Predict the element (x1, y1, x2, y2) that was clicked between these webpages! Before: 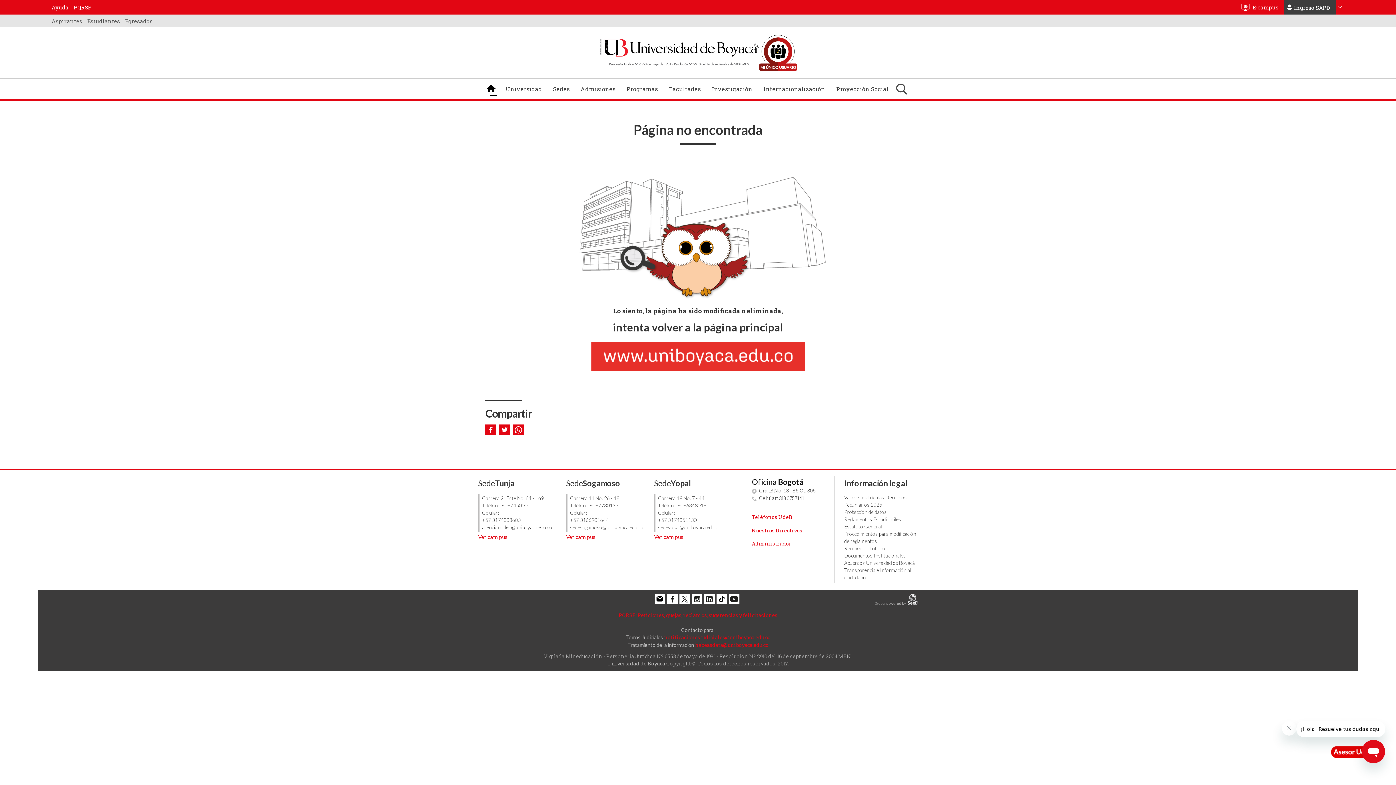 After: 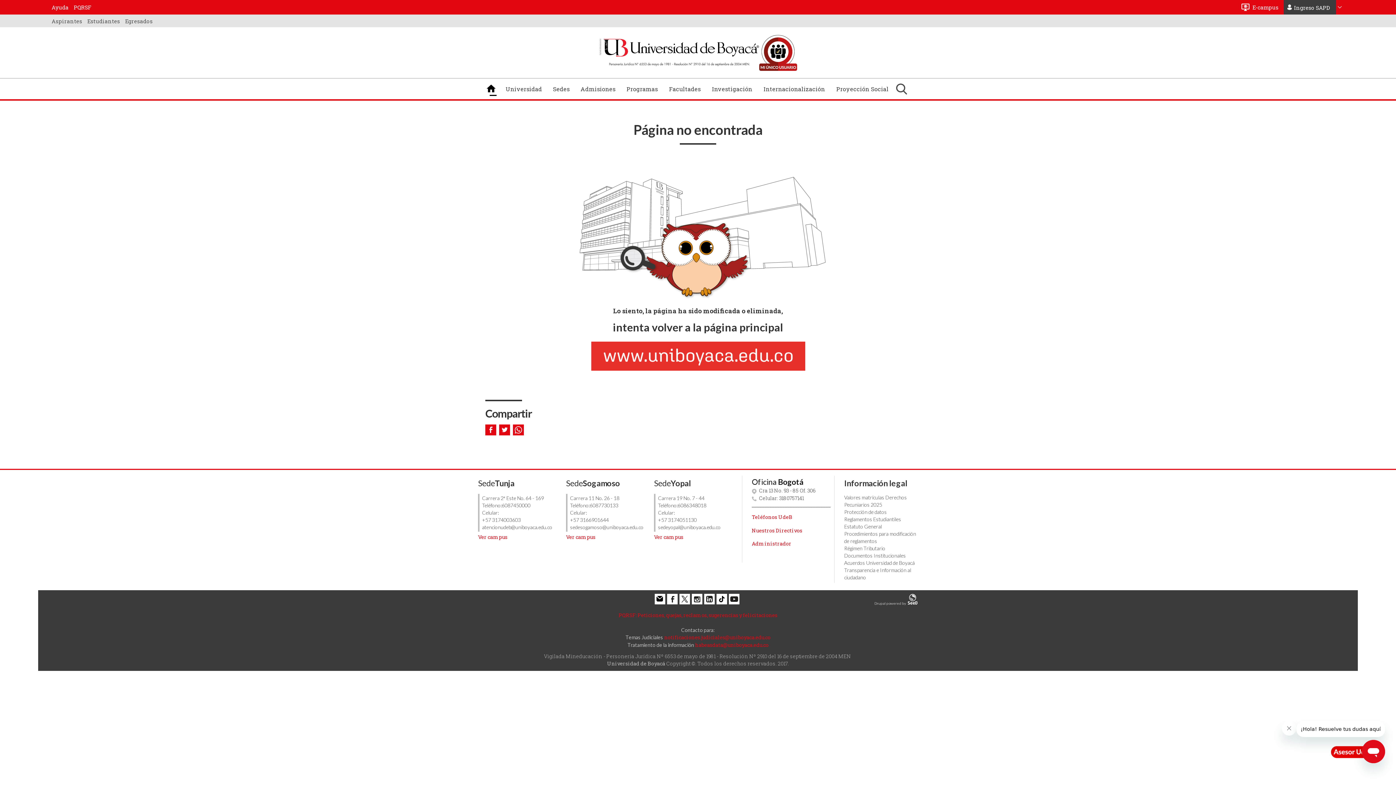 Action: bbox: (679, 594, 690, 604) label: X